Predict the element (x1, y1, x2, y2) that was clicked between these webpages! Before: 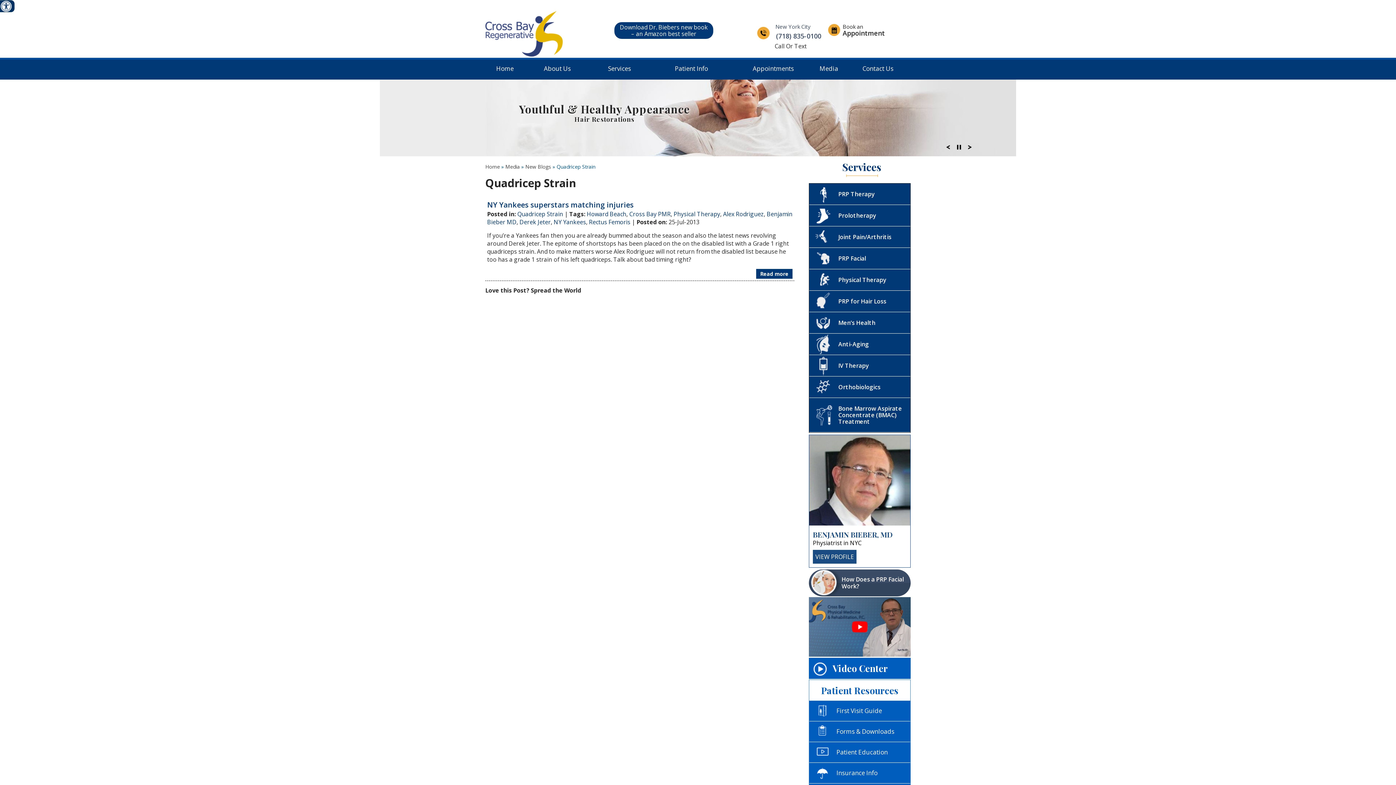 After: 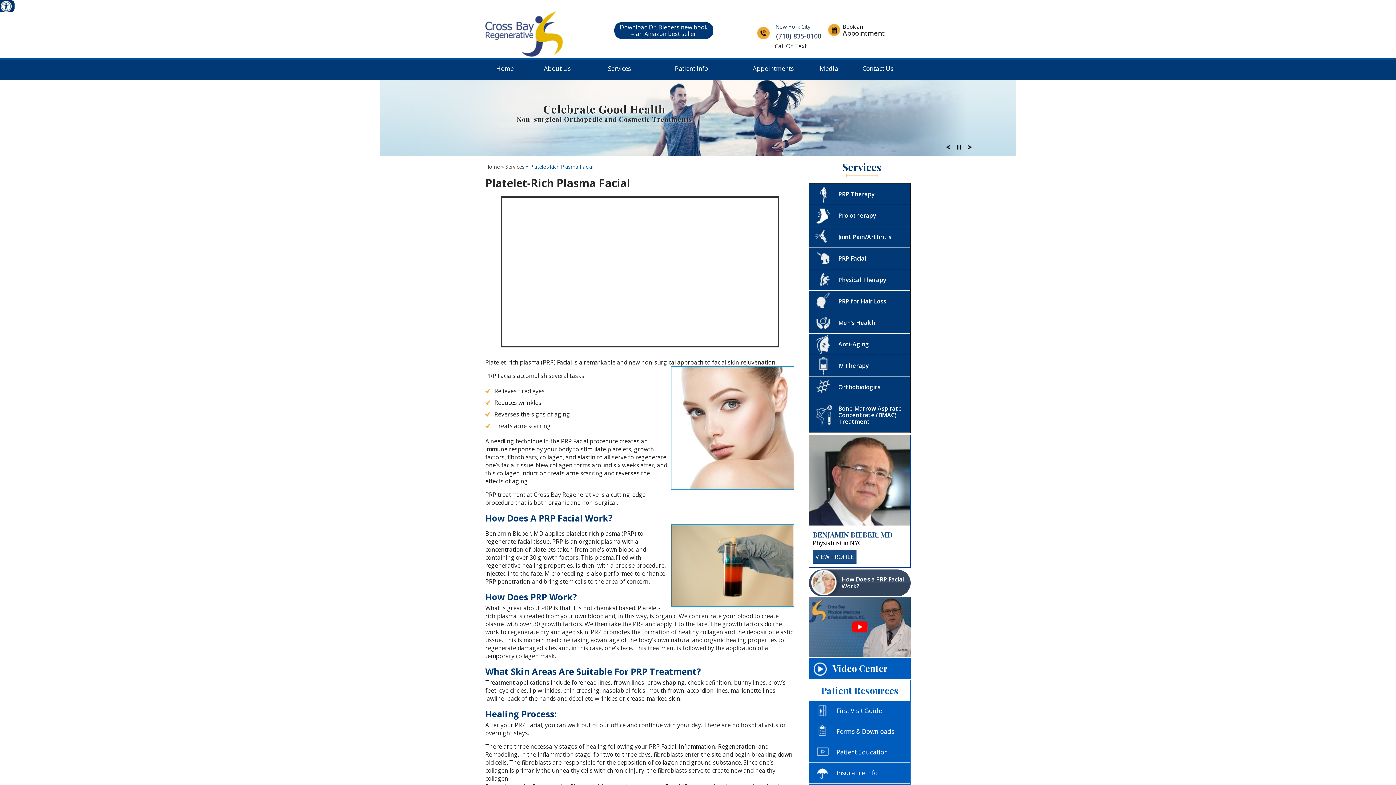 Action: bbox: (809, 569, 910, 596) label: How Does a PRP Facial Work?